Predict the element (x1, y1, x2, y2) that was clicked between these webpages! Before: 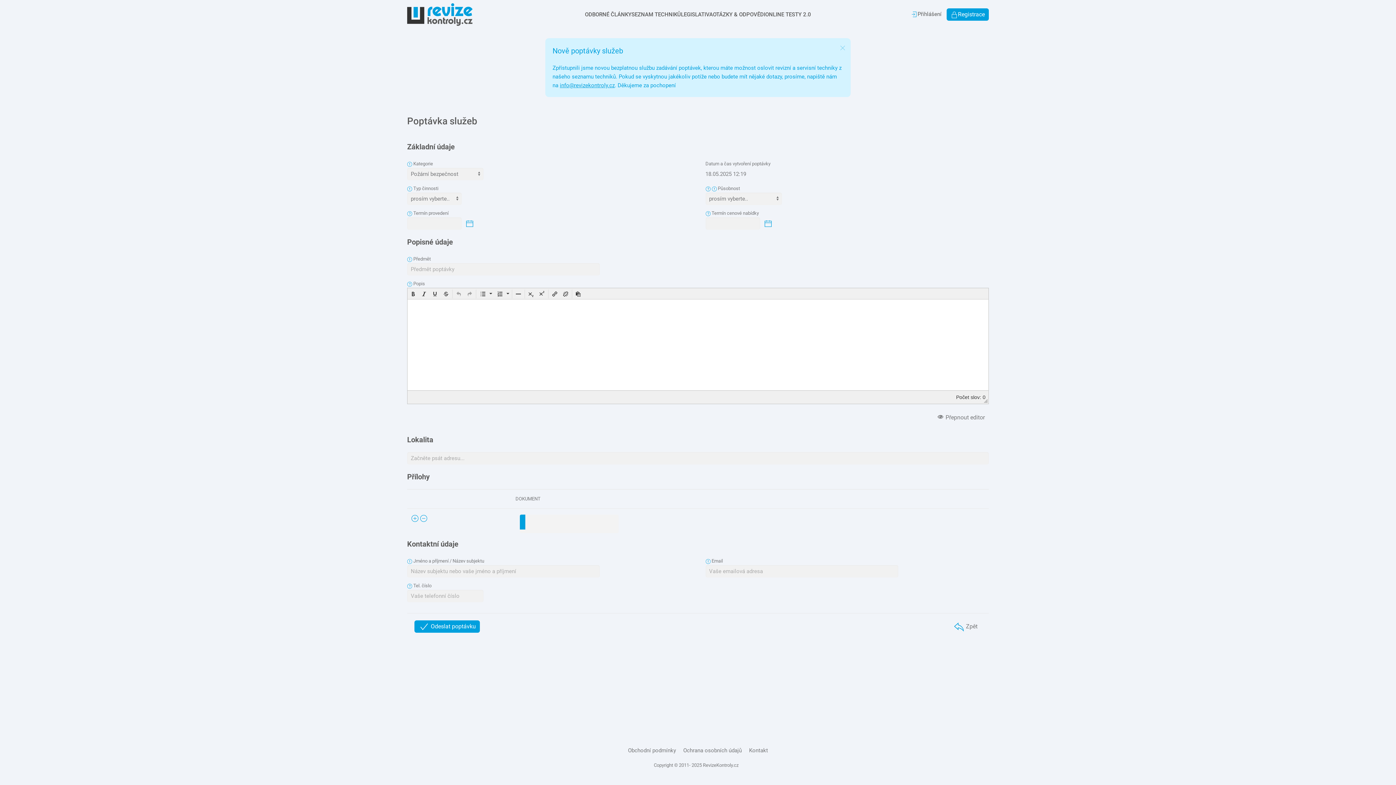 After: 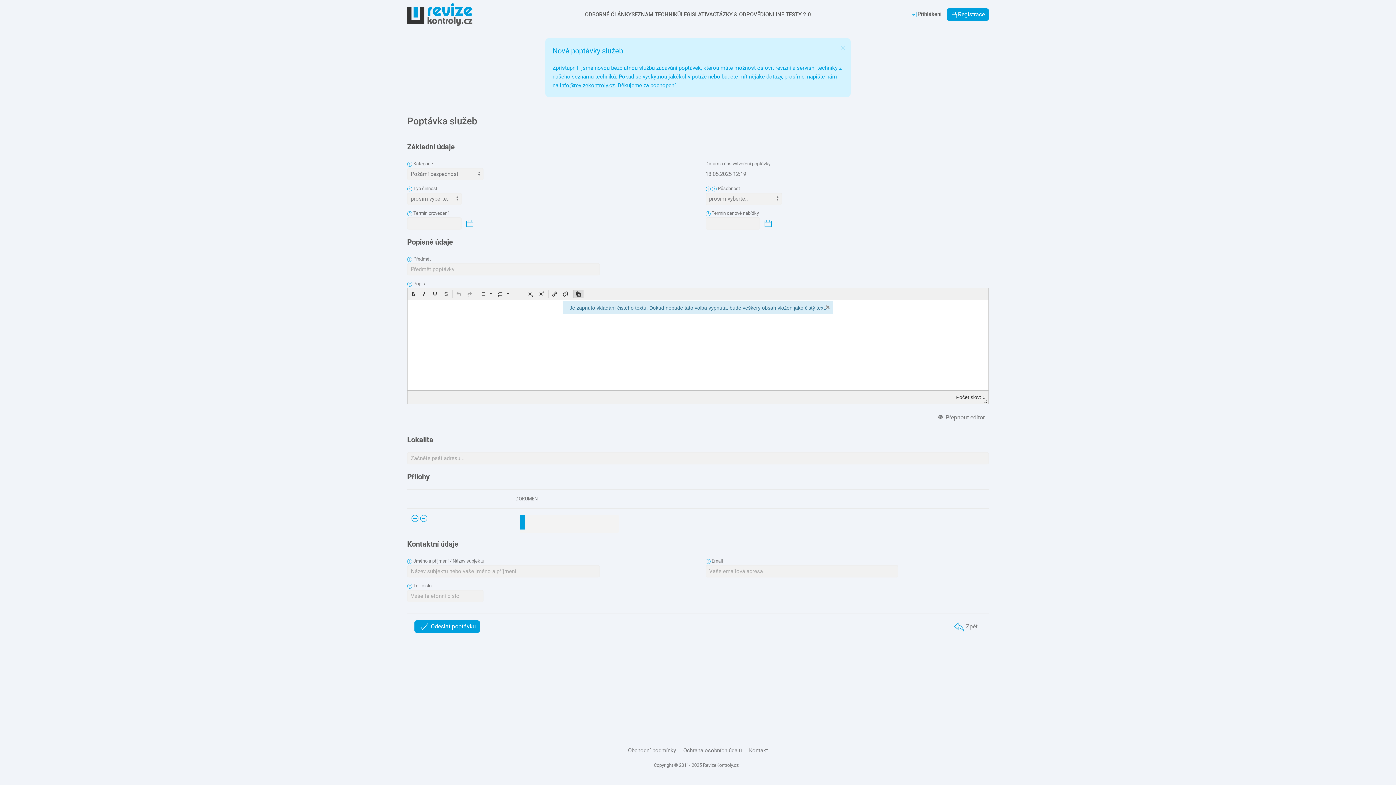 Action: bbox: (573, 290, 583, 298)